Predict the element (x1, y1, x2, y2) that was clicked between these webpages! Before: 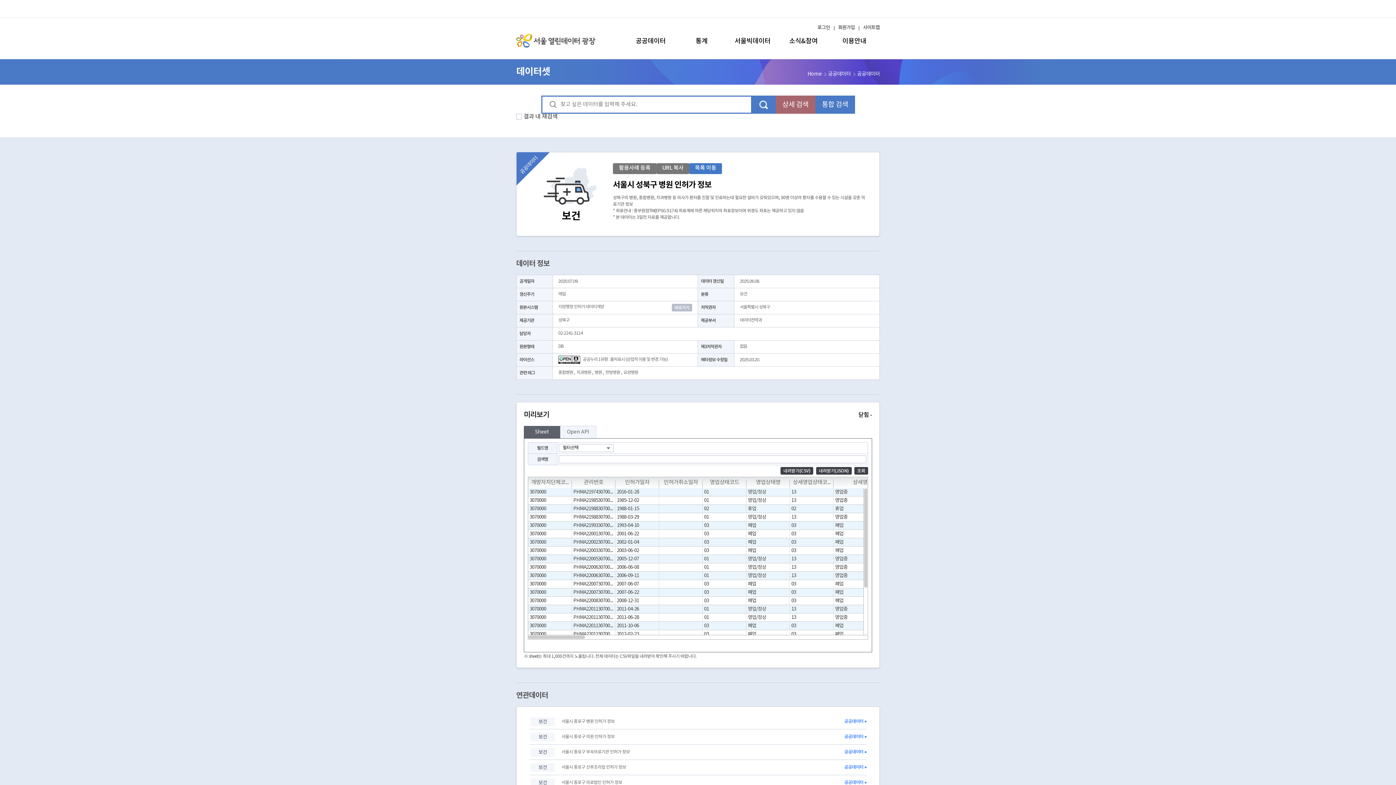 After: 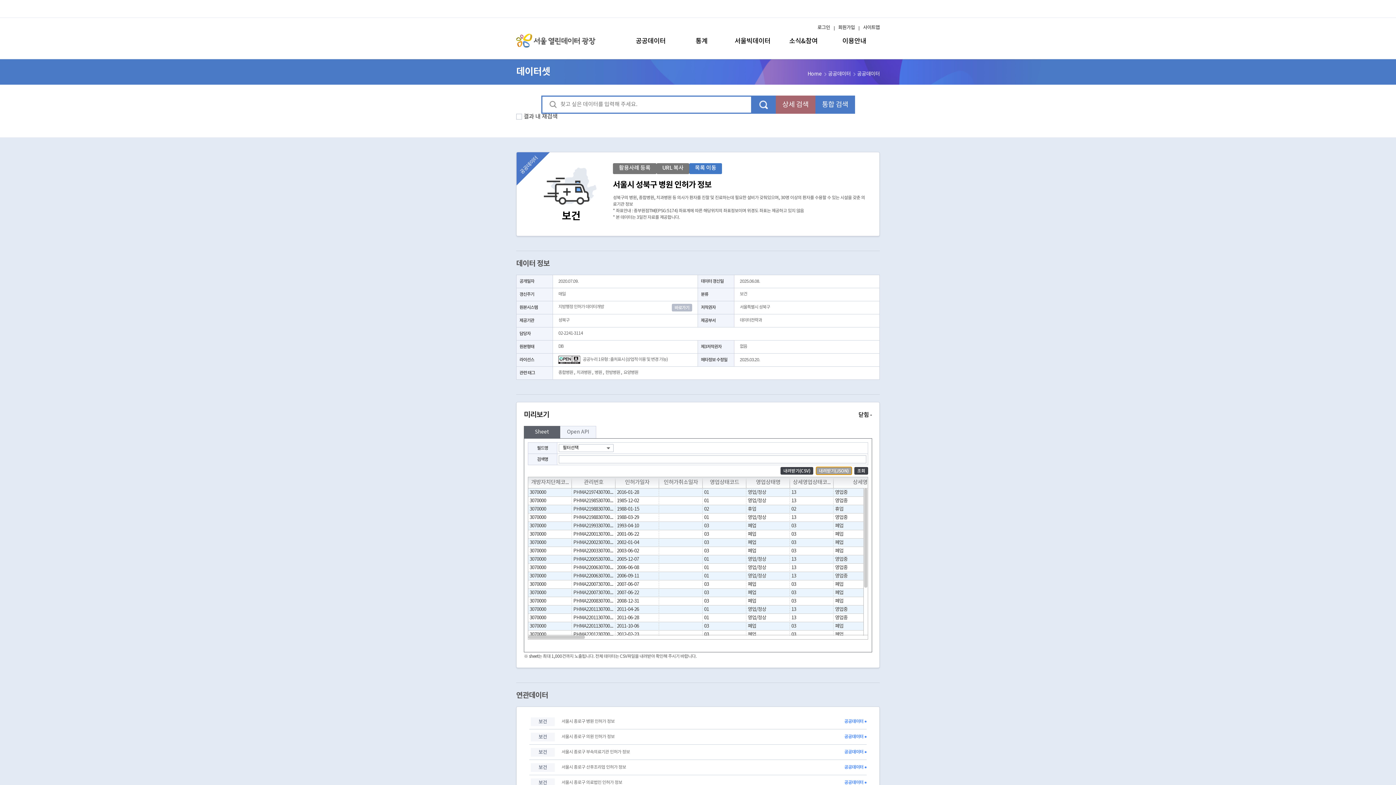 Action: bbox: (816, 467, 851, 474) label: 내려받기(JSON)